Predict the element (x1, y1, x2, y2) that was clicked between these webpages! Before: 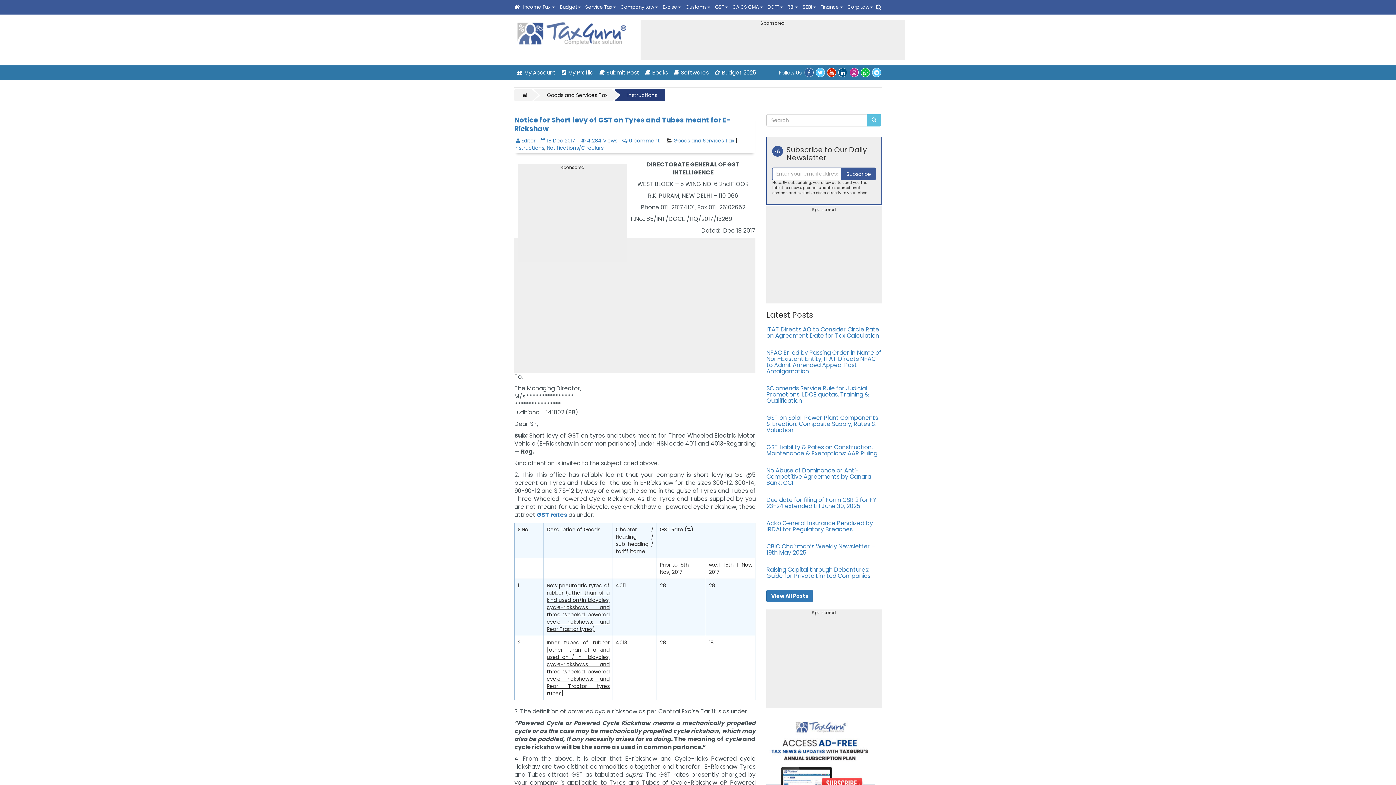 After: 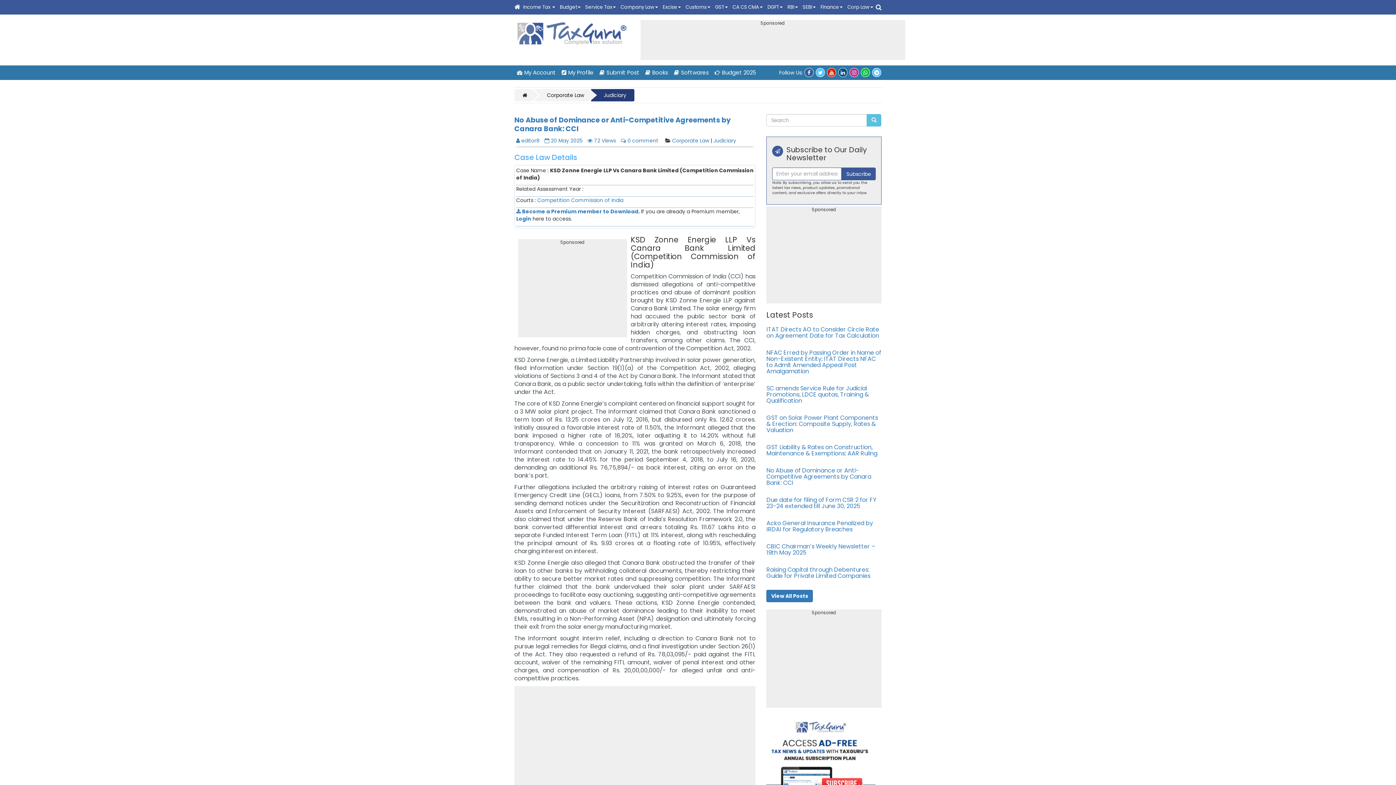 Action: bbox: (766, 466, 871, 487) label: No Abuse of Dominance or Anti-Competitive Agreements by Canara Bank: CCI